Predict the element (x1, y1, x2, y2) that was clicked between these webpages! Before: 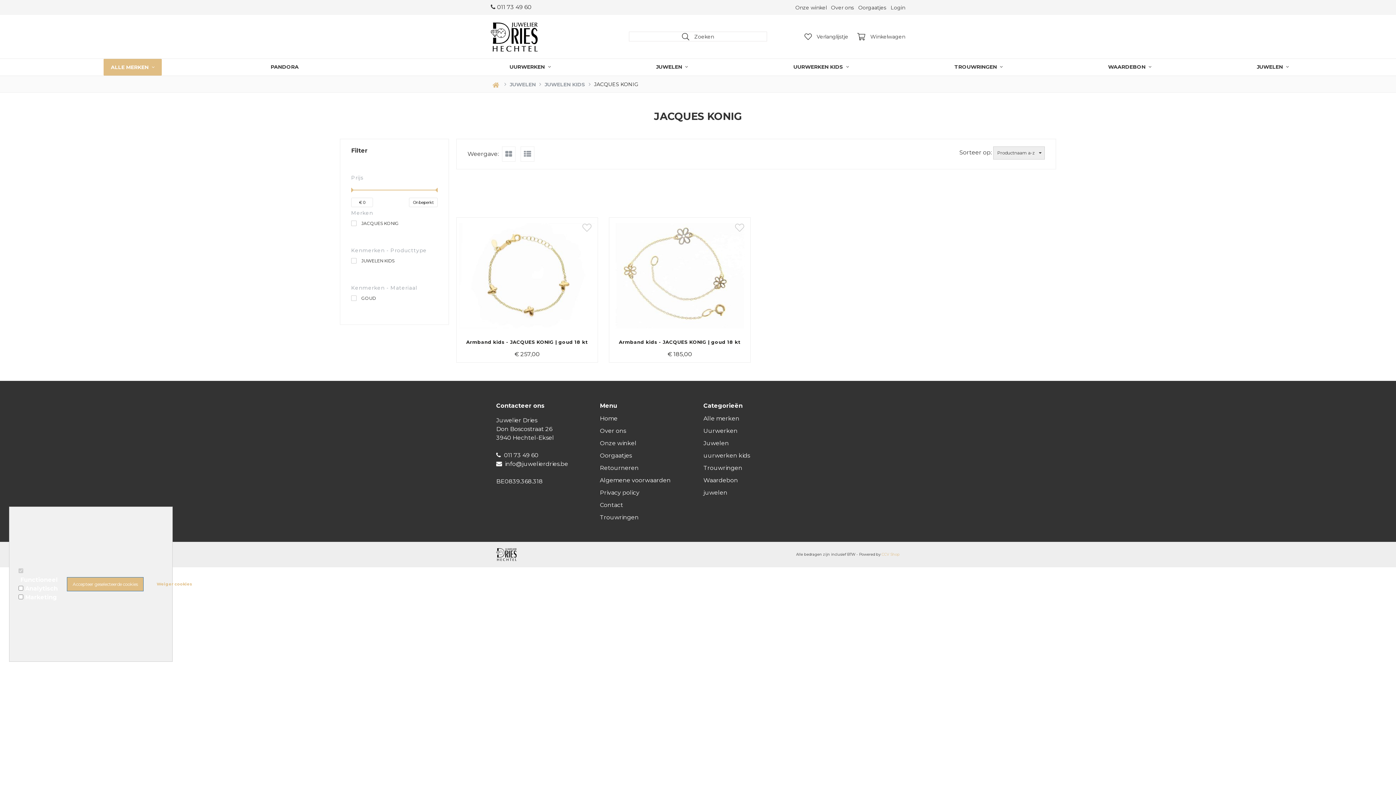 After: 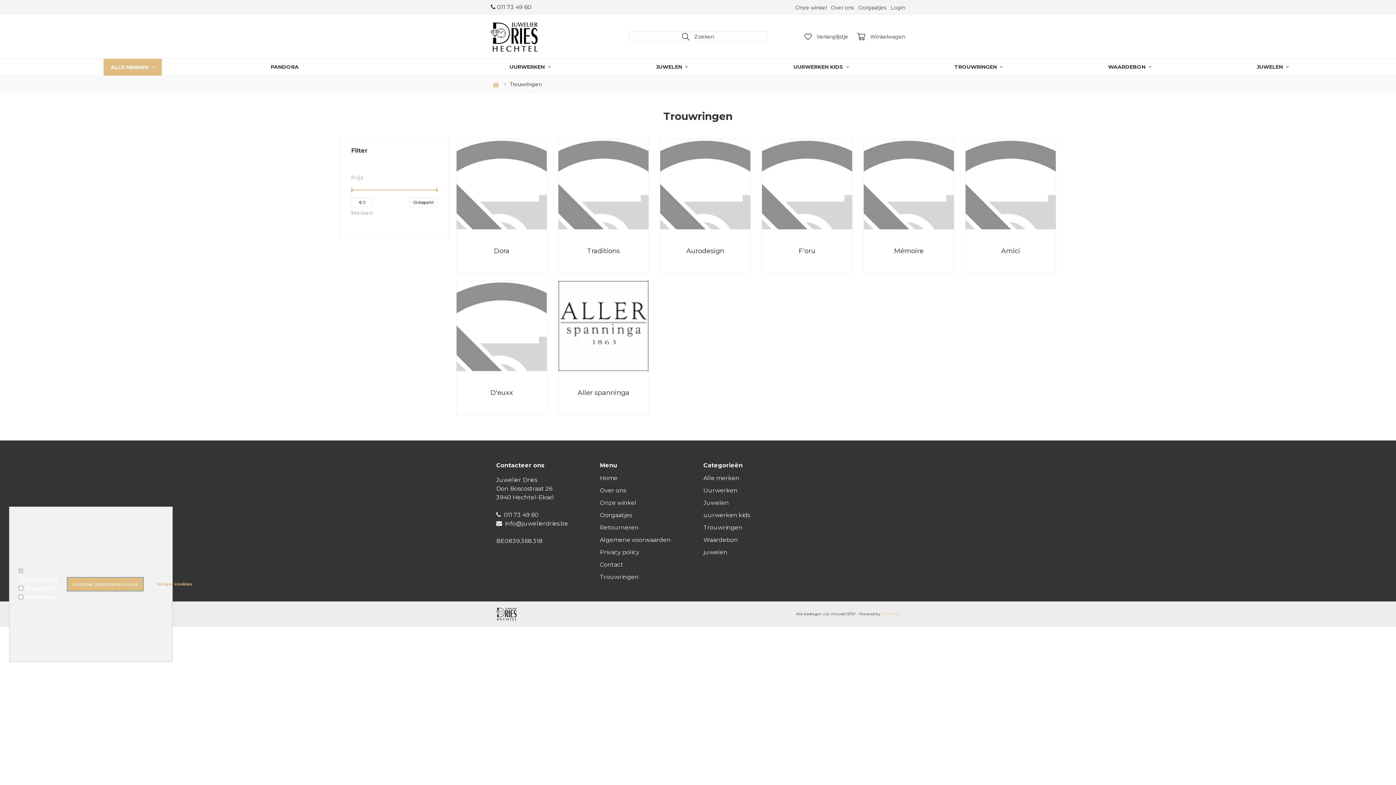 Action: label: TROUWRINGEN  bbox: (950, 59, 1006, 74)